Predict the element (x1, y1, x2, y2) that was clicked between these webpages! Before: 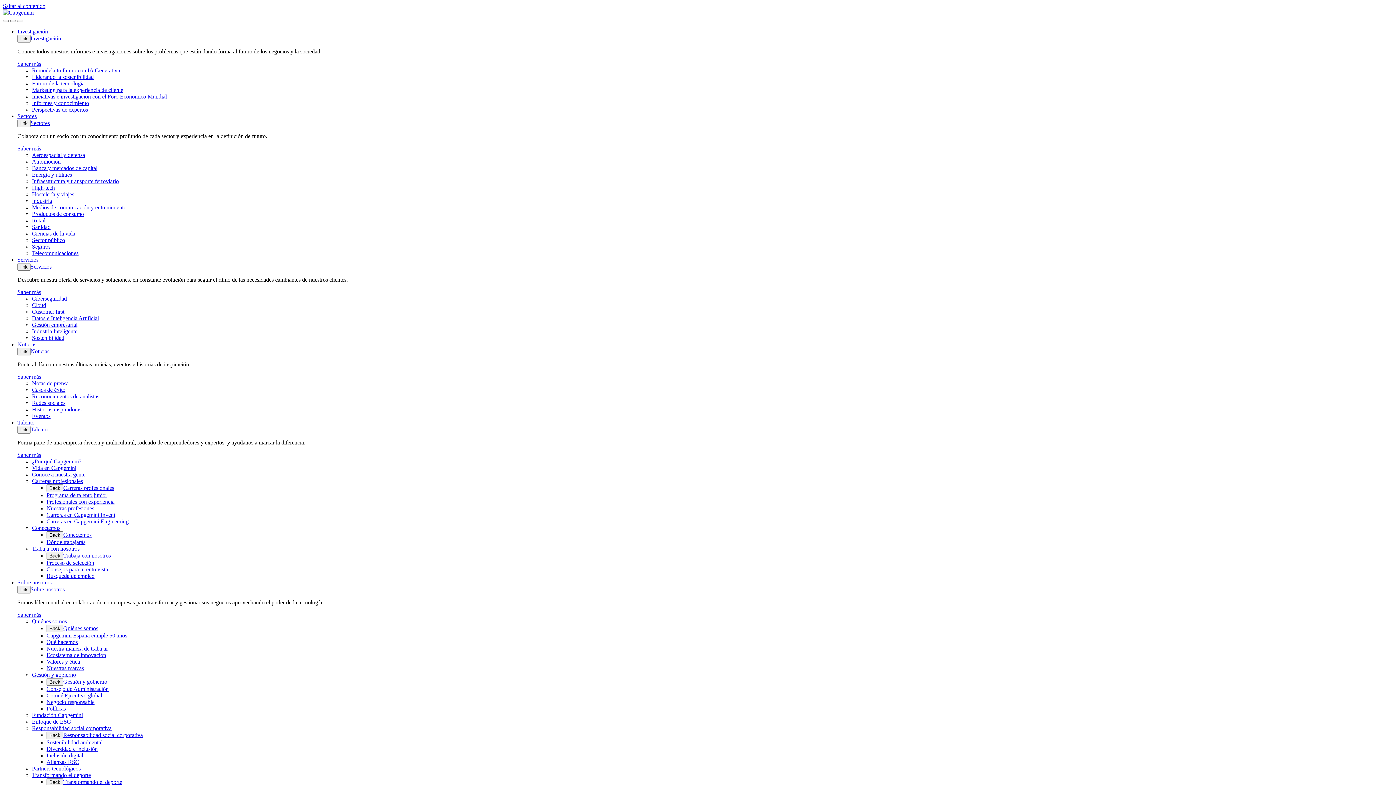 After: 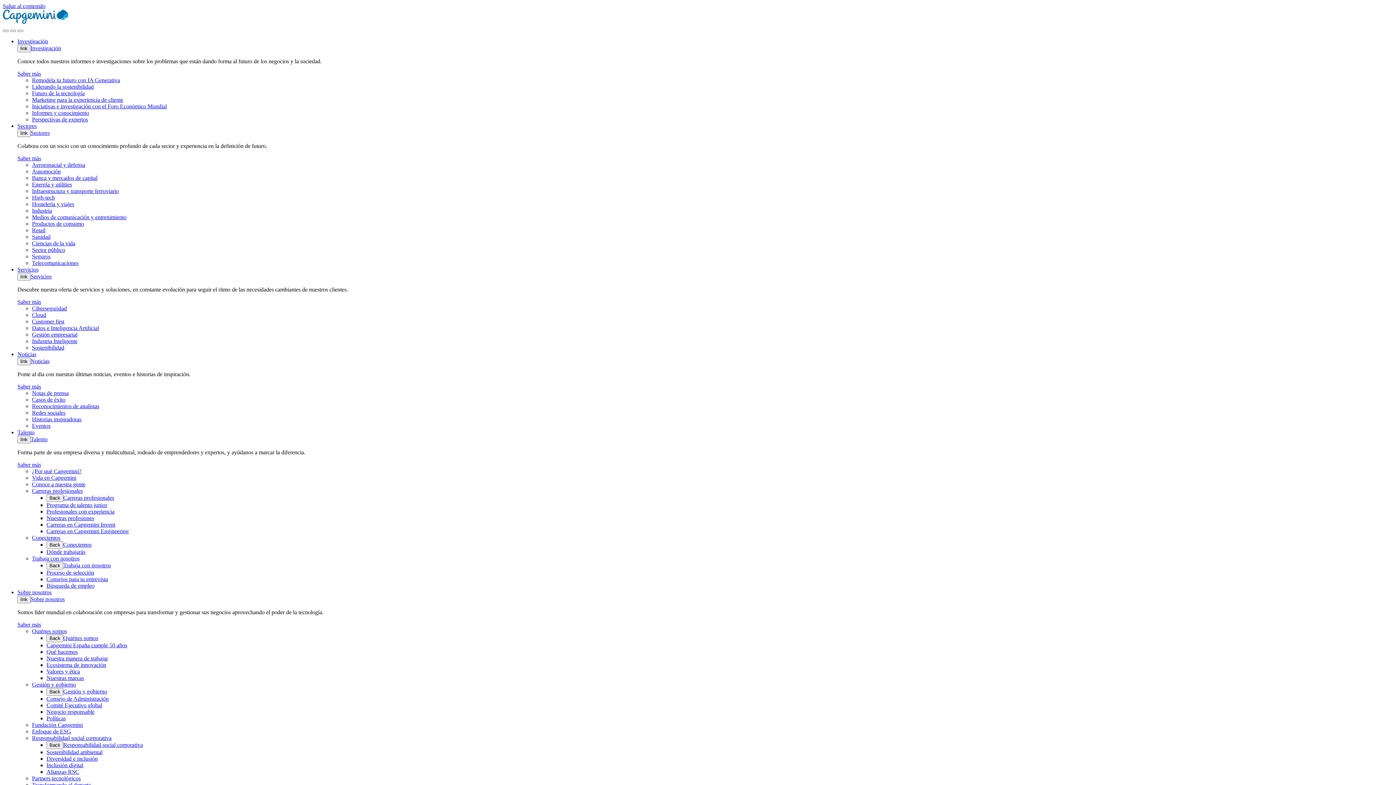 Action: label: Valores y ética bbox: (46, 658, 80, 665)